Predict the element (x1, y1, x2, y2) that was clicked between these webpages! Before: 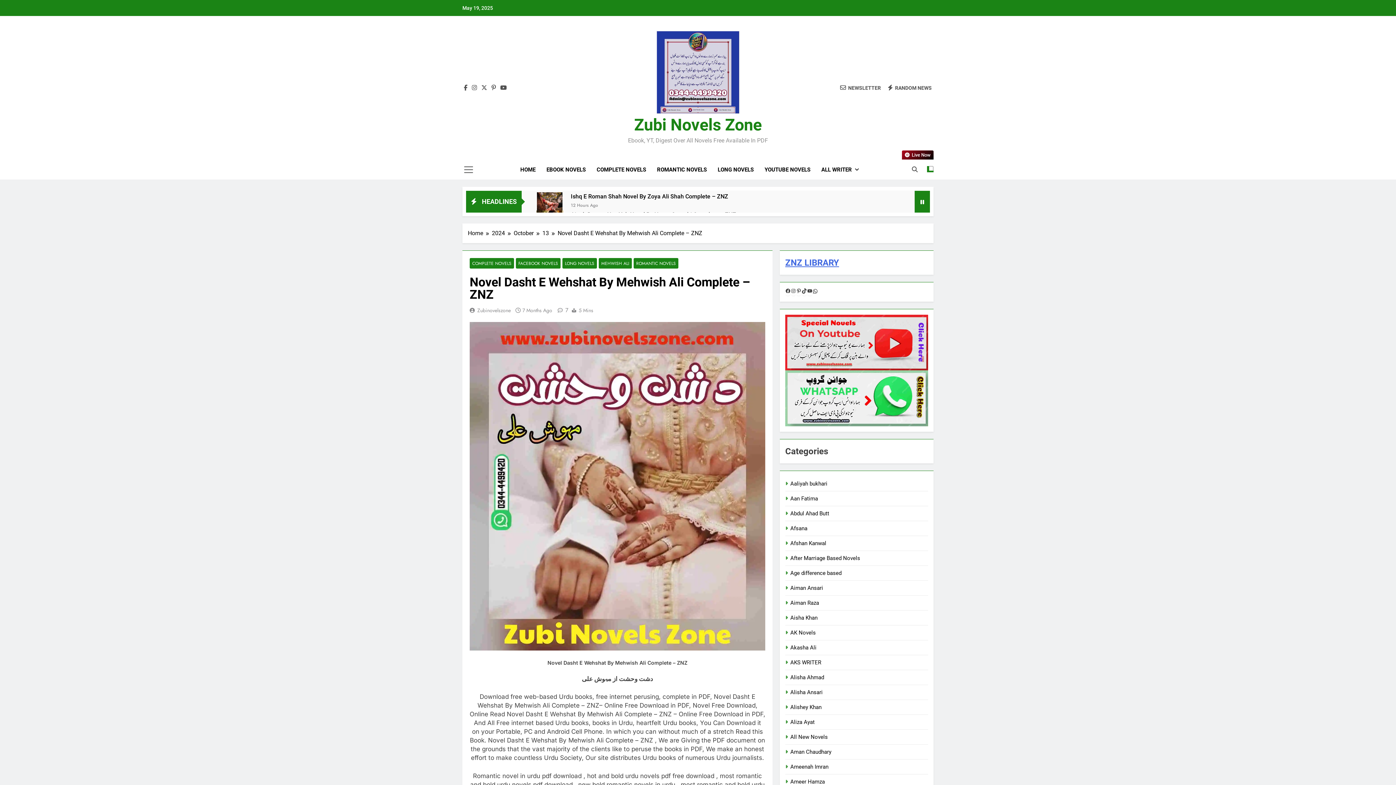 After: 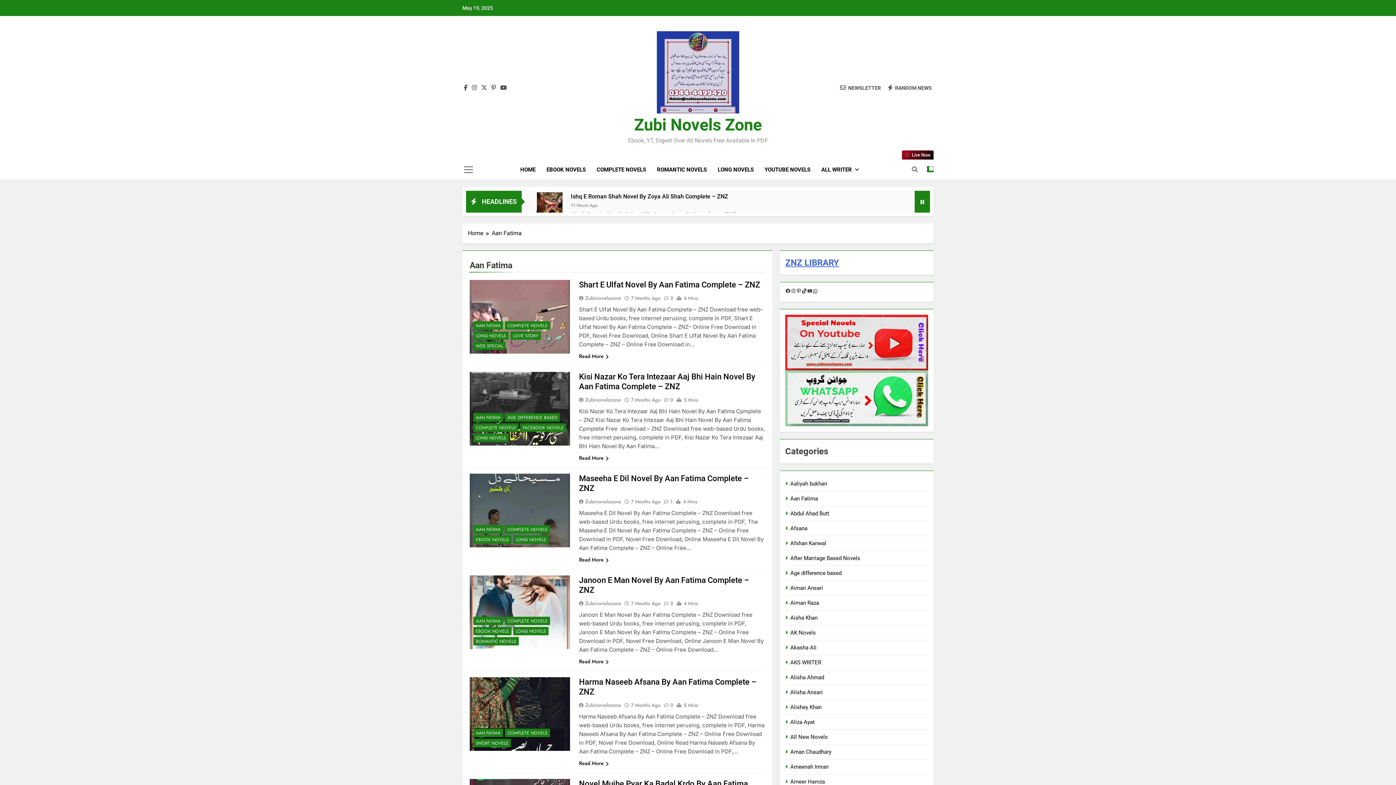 Action: label: Aan Fatima bbox: (790, 495, 818, 502)